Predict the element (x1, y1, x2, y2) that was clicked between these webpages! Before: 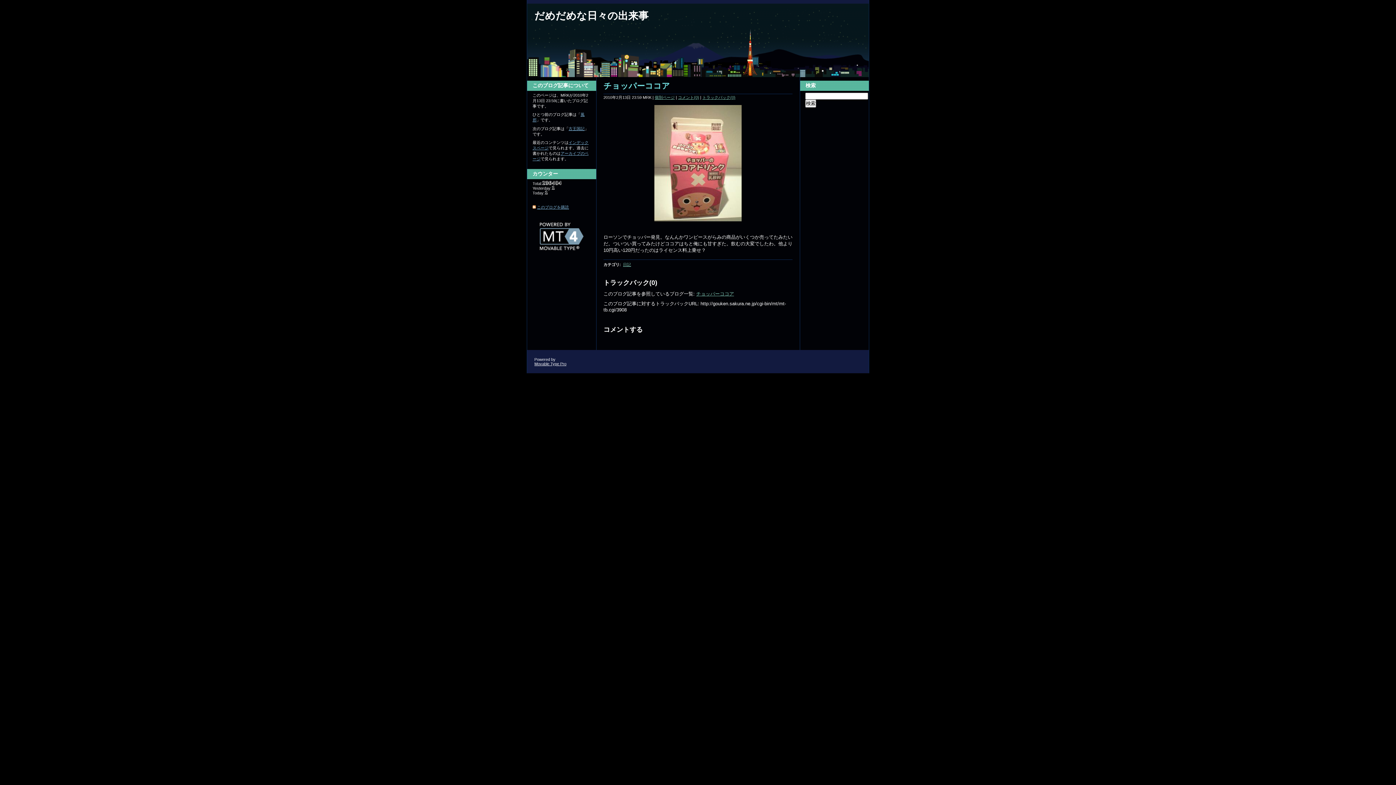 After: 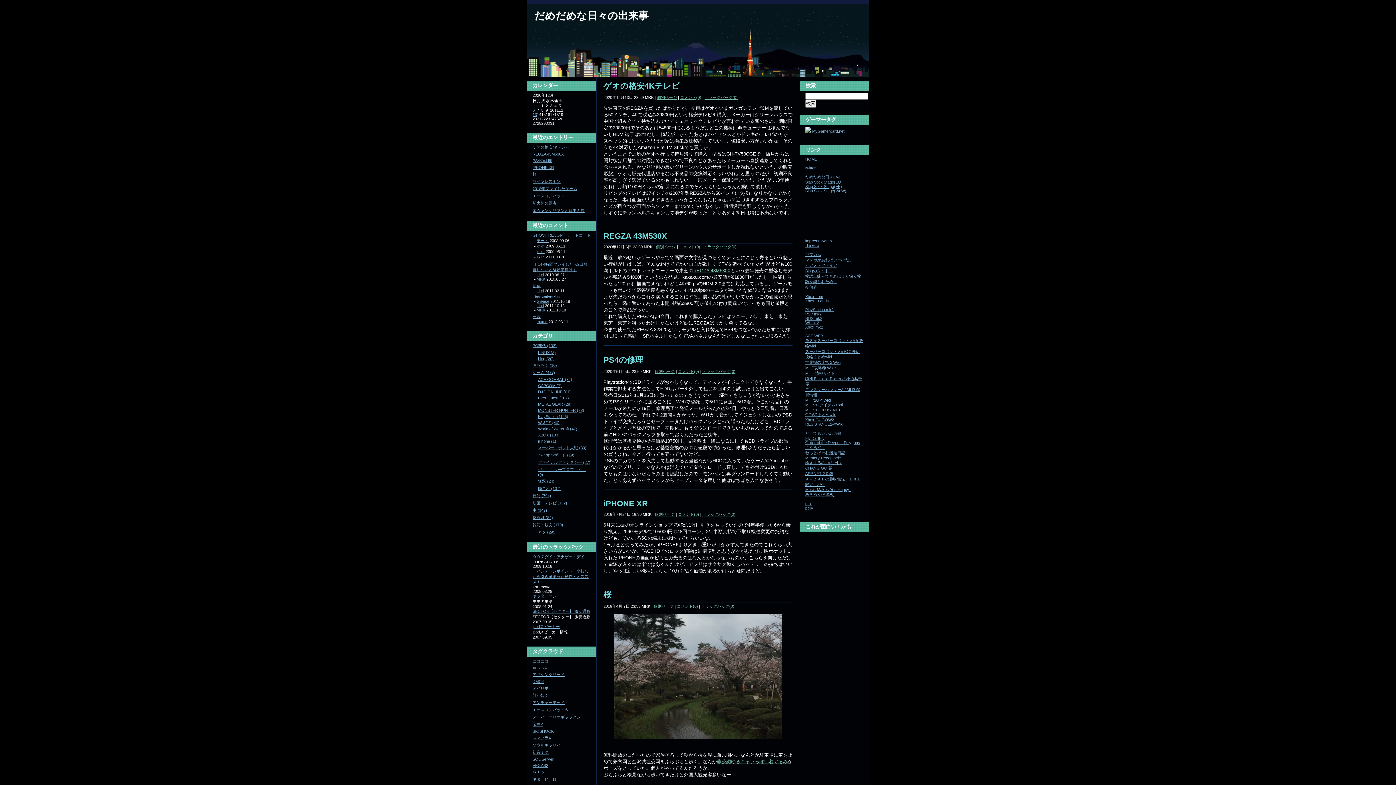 Action: label: だめだめな日々の出来事 bbox: (534, 10, 648, 21)